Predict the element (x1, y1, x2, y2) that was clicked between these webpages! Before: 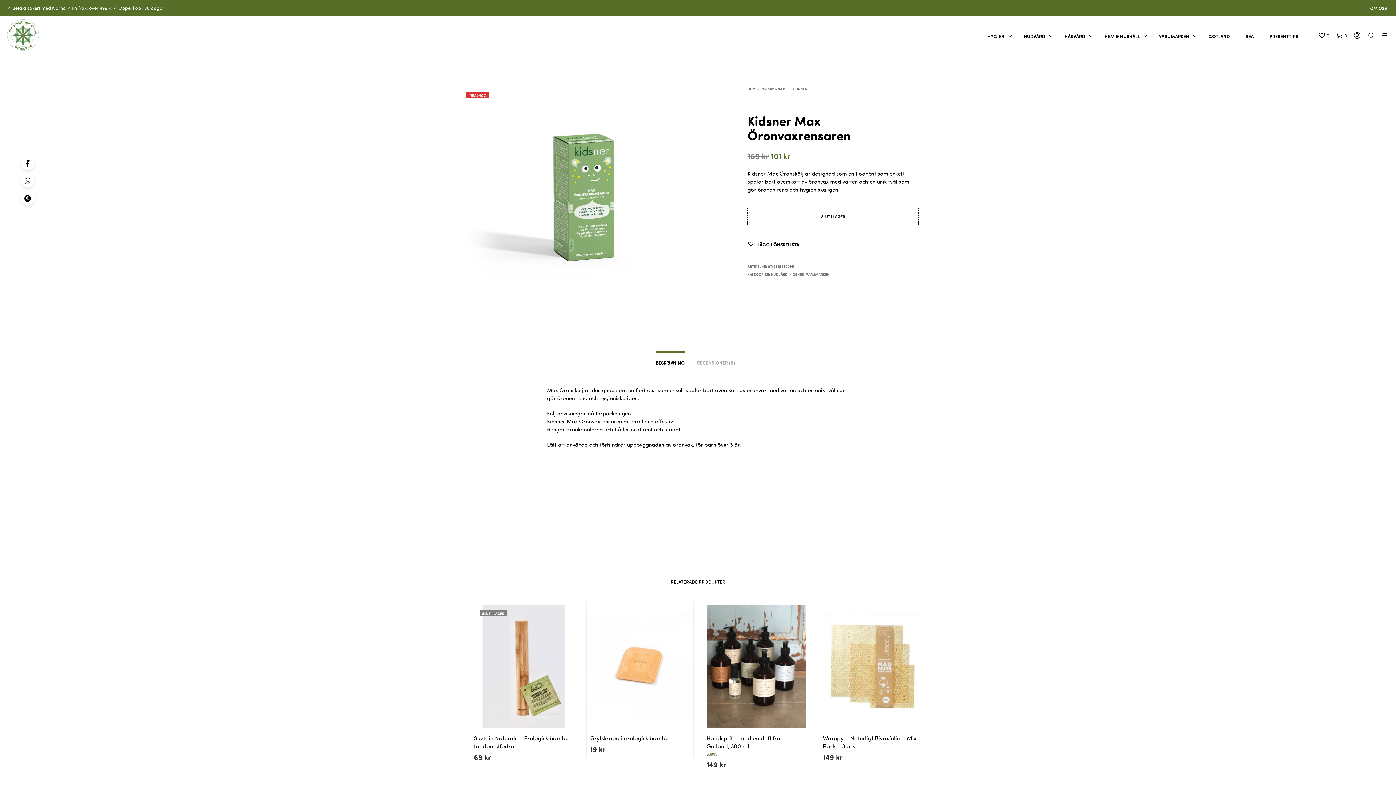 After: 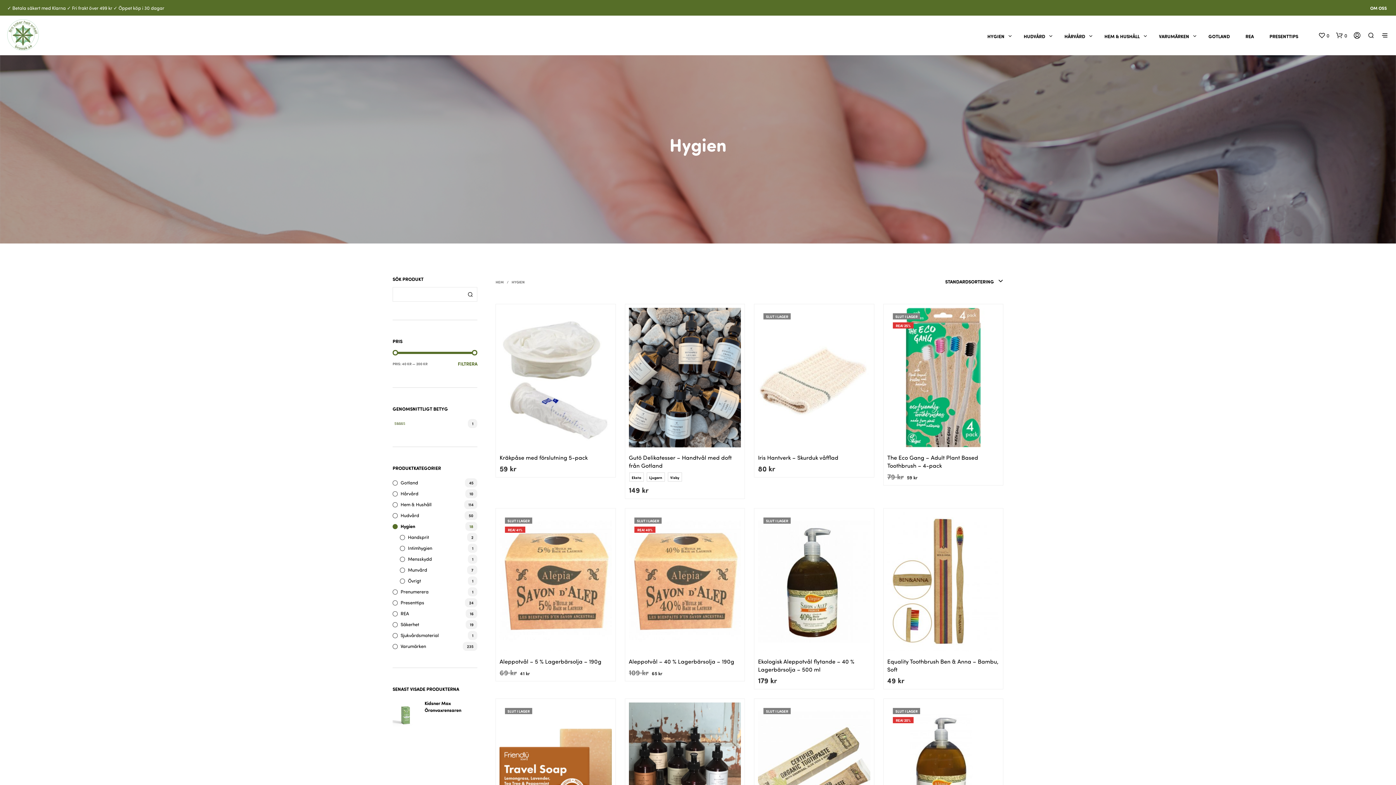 Action: label: HYGIEN bbox: (982, 32, 1010, 39)